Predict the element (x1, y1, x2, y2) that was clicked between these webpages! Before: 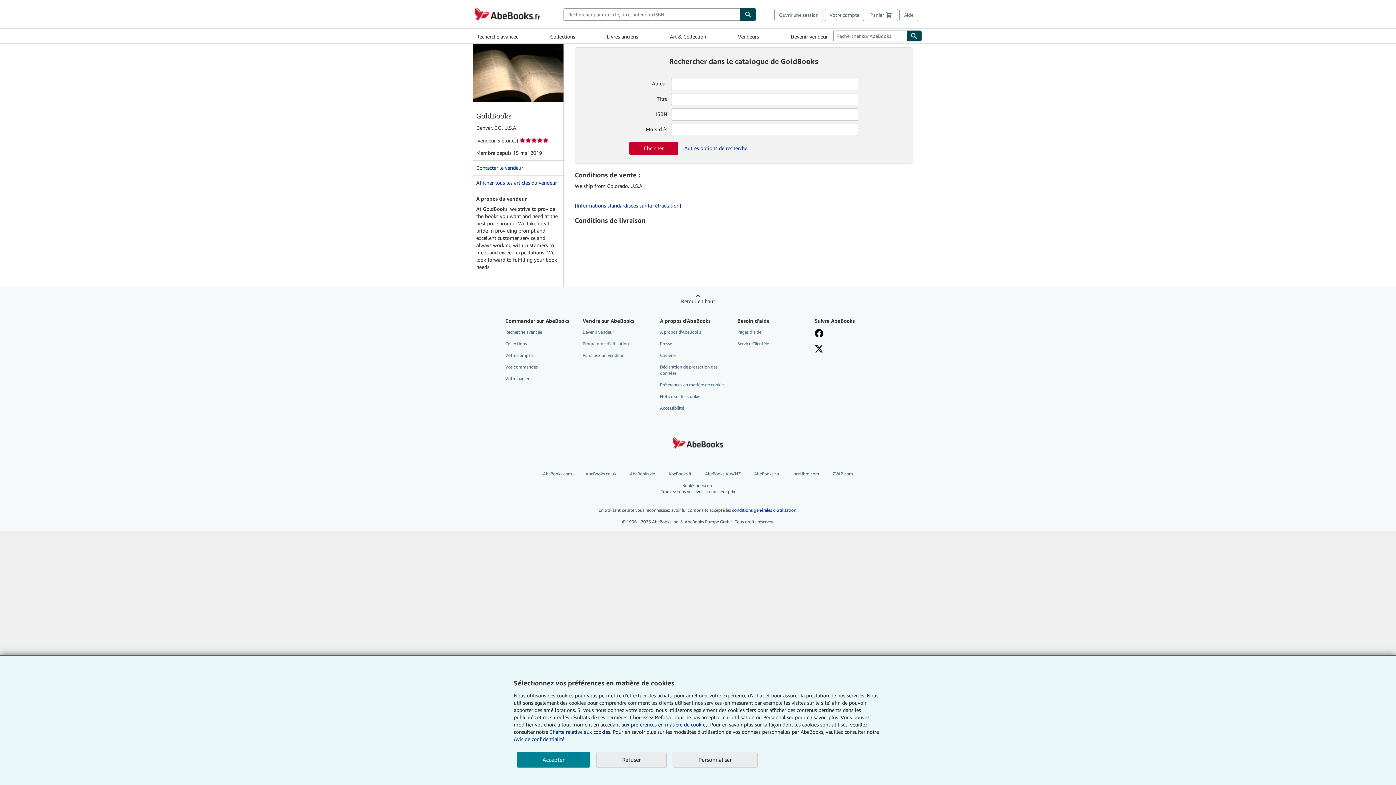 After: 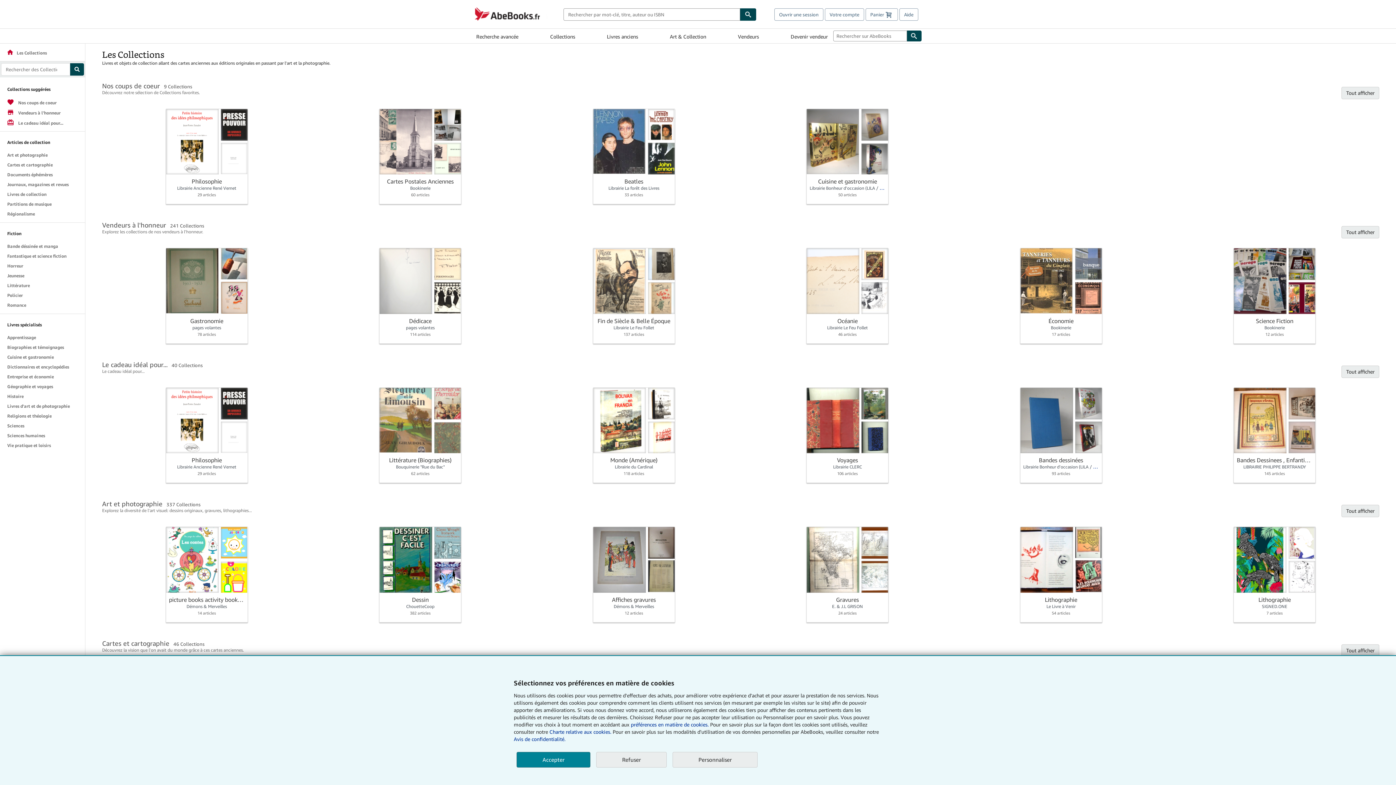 Action: bbox: (505, 338, 572, 348) label: Collections